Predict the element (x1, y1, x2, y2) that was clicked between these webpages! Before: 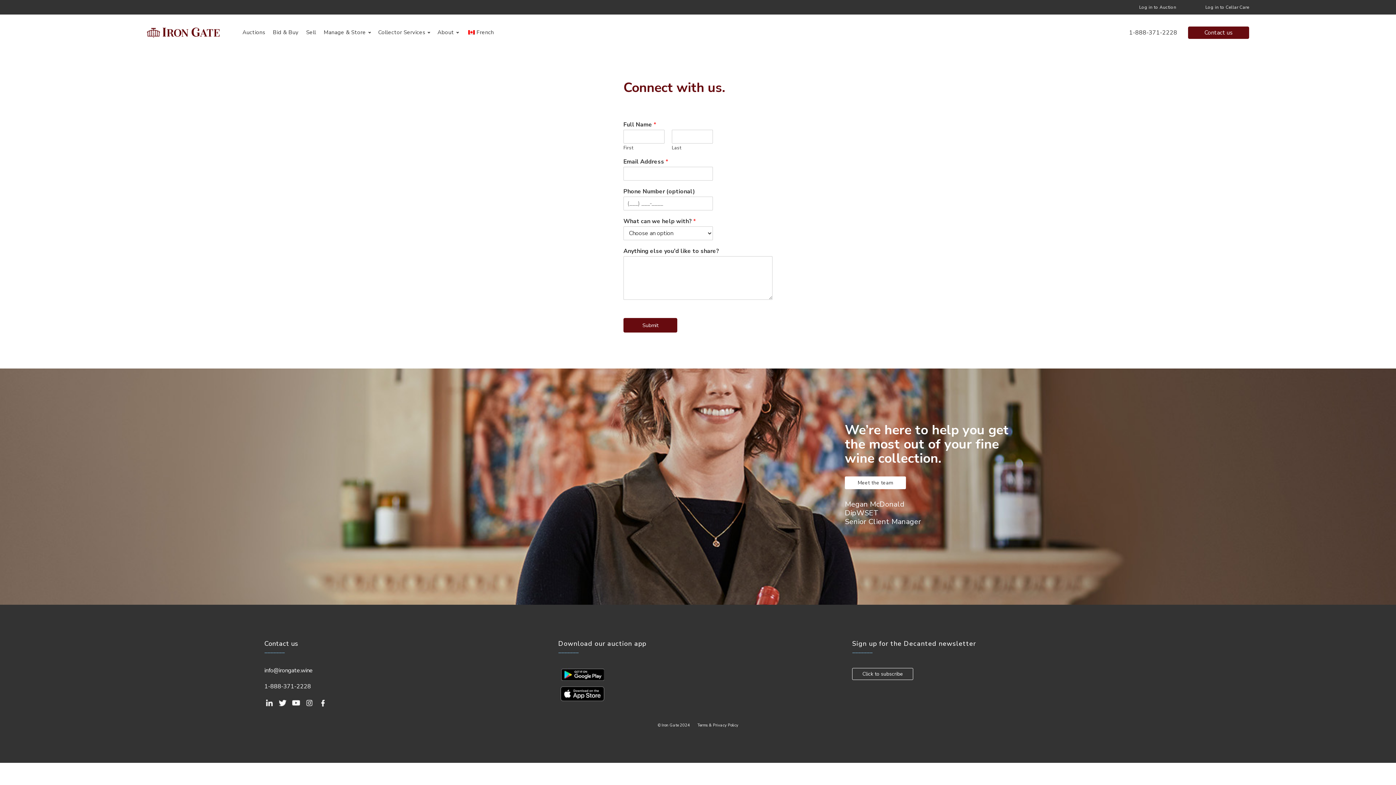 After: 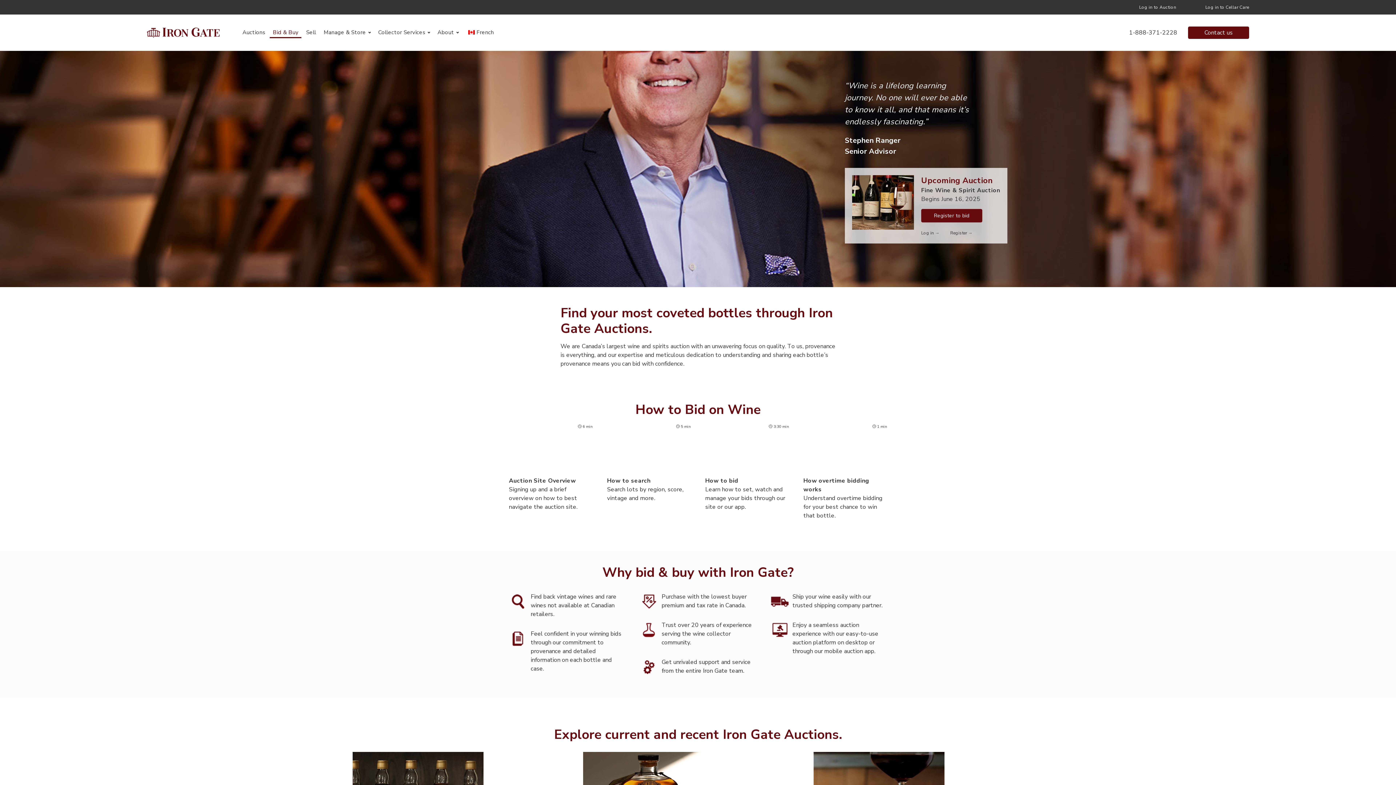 Action: bbox: (269, 26, 301, 38) label: Bid & Buy